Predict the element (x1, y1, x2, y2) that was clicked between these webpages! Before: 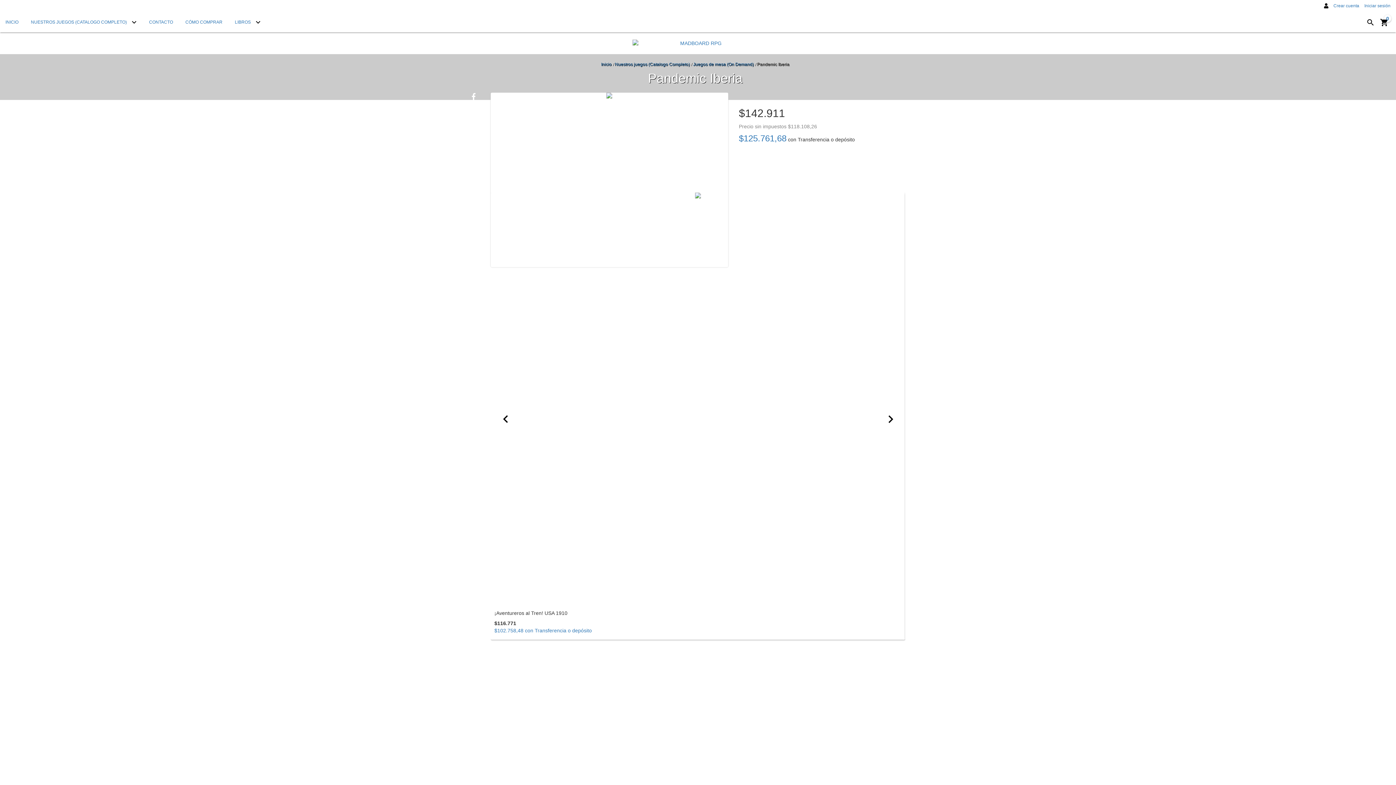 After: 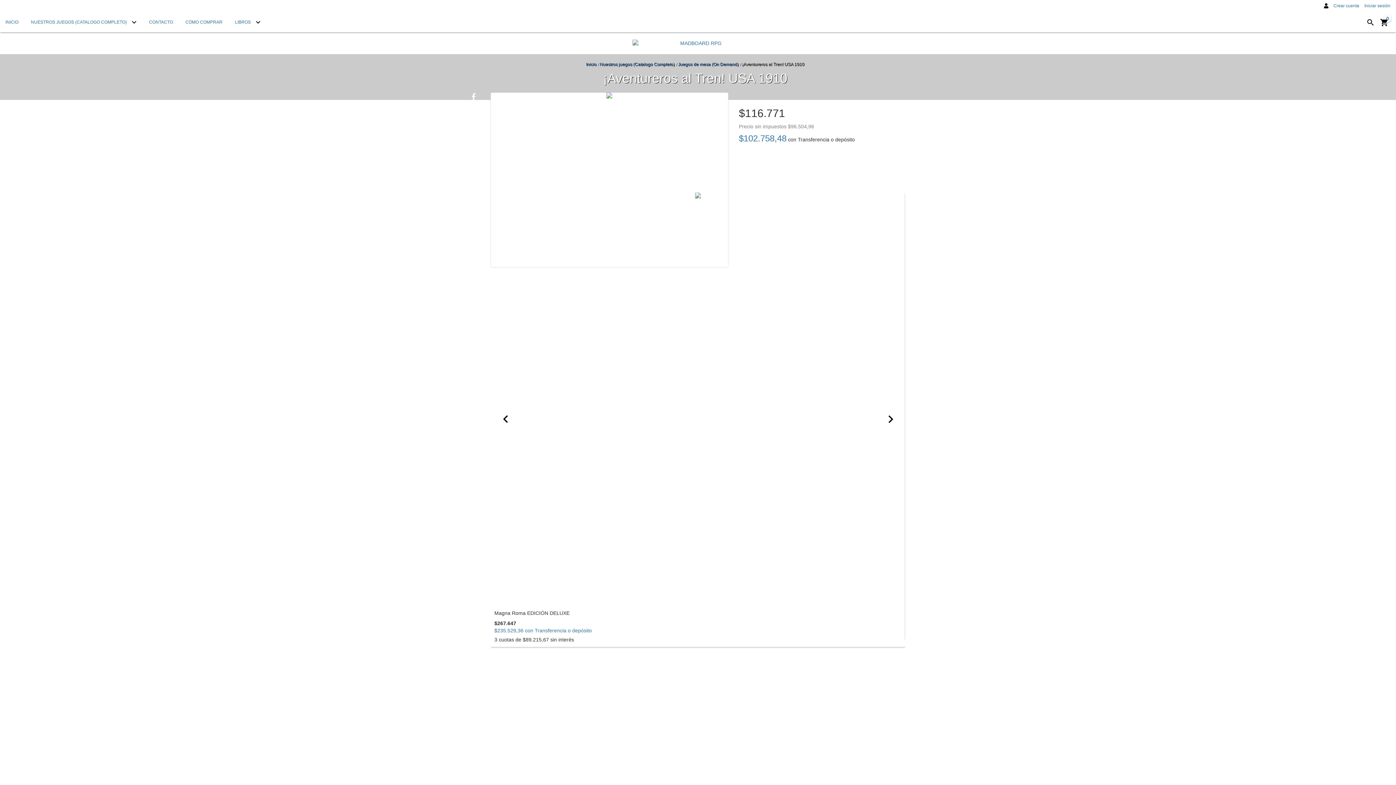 Action: label: ¡Aventureros al Tren! USA 1910 bbox: (494, 610, 901, 616)